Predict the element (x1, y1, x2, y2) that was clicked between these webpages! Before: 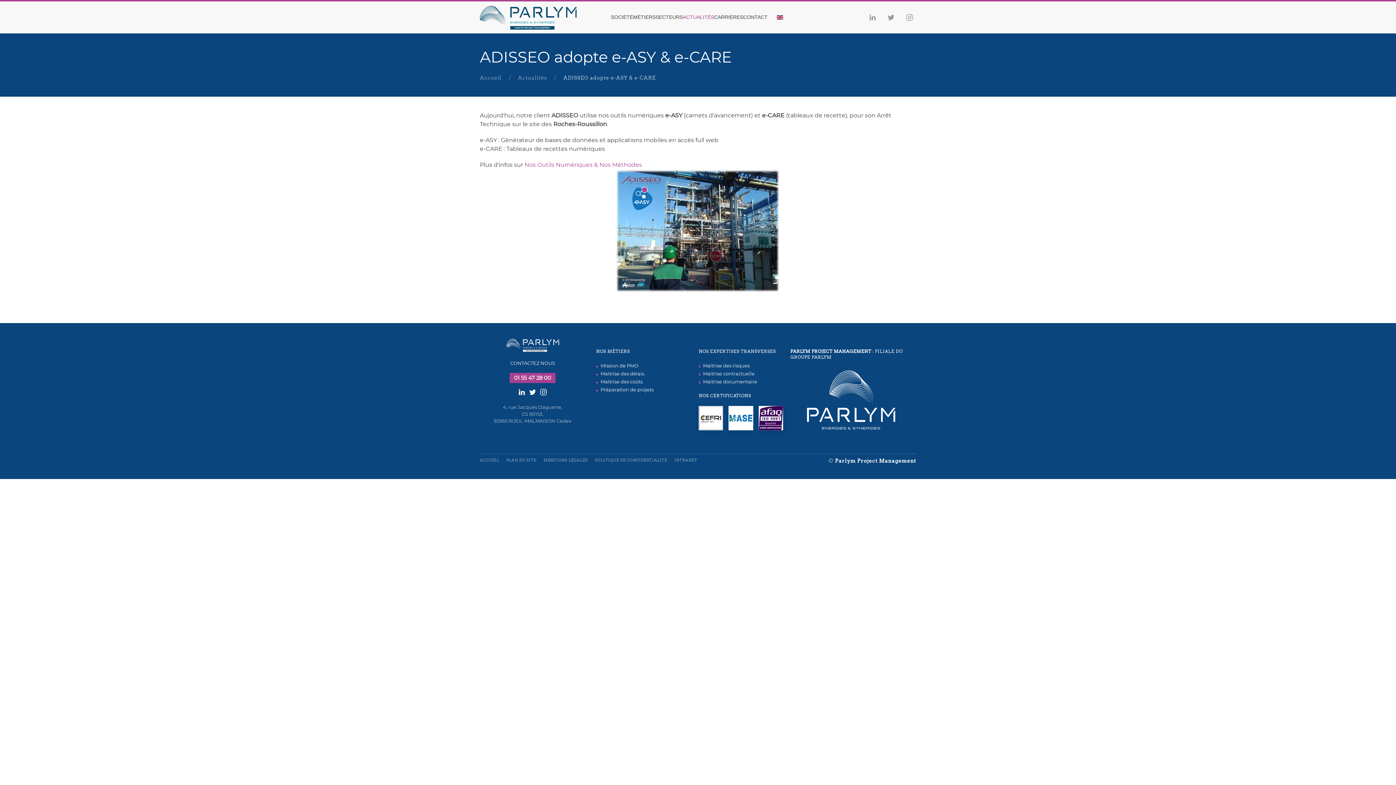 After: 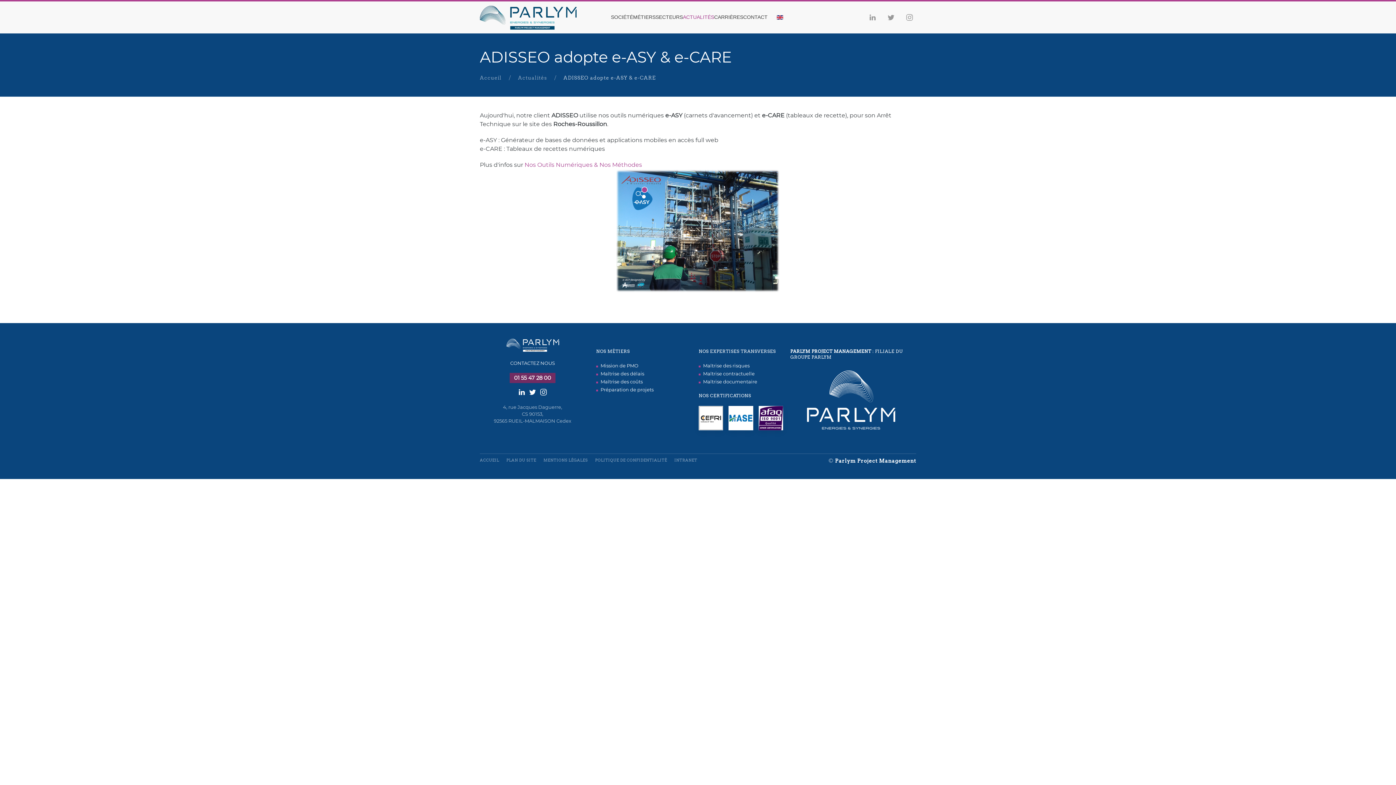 Action: bbox: (509, 372, 555, 383) label: 01 55 47 28 00